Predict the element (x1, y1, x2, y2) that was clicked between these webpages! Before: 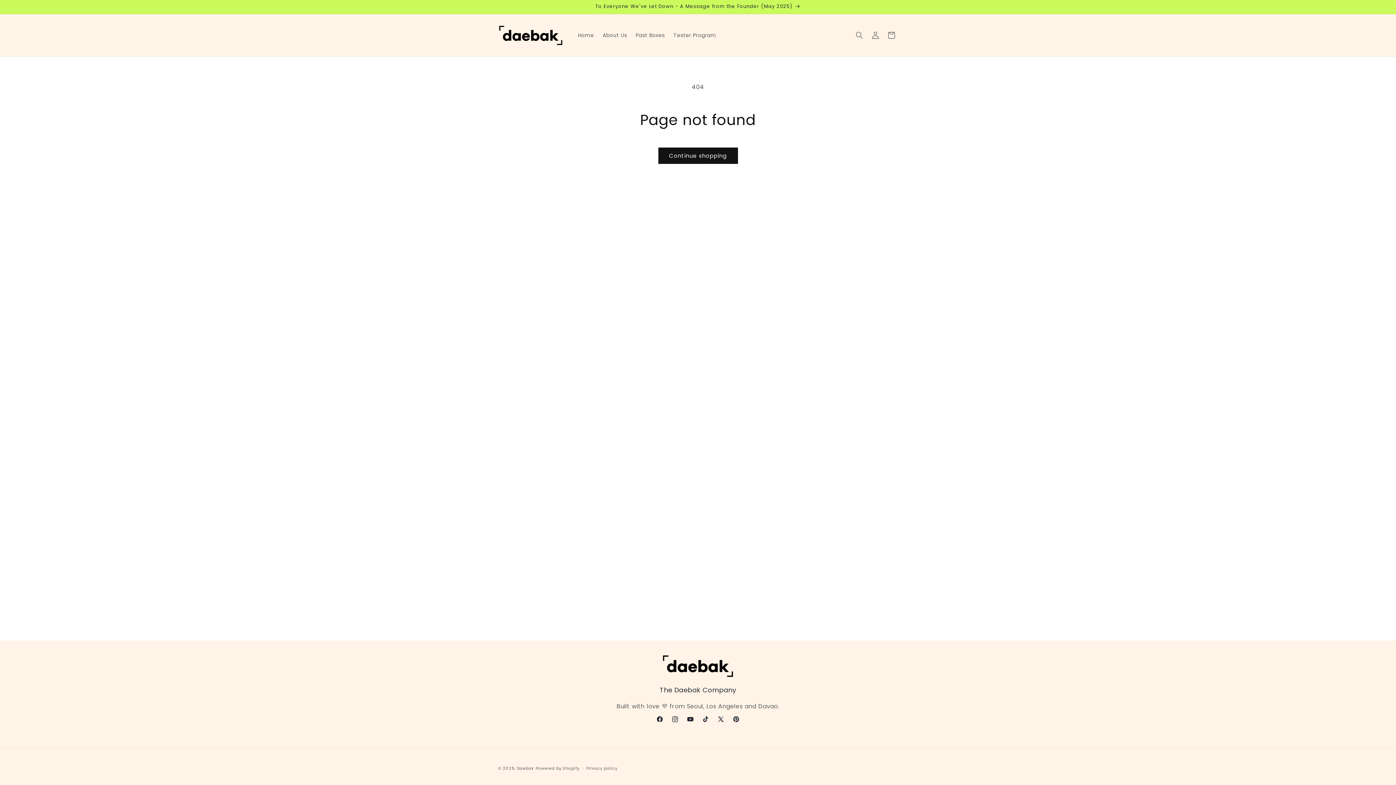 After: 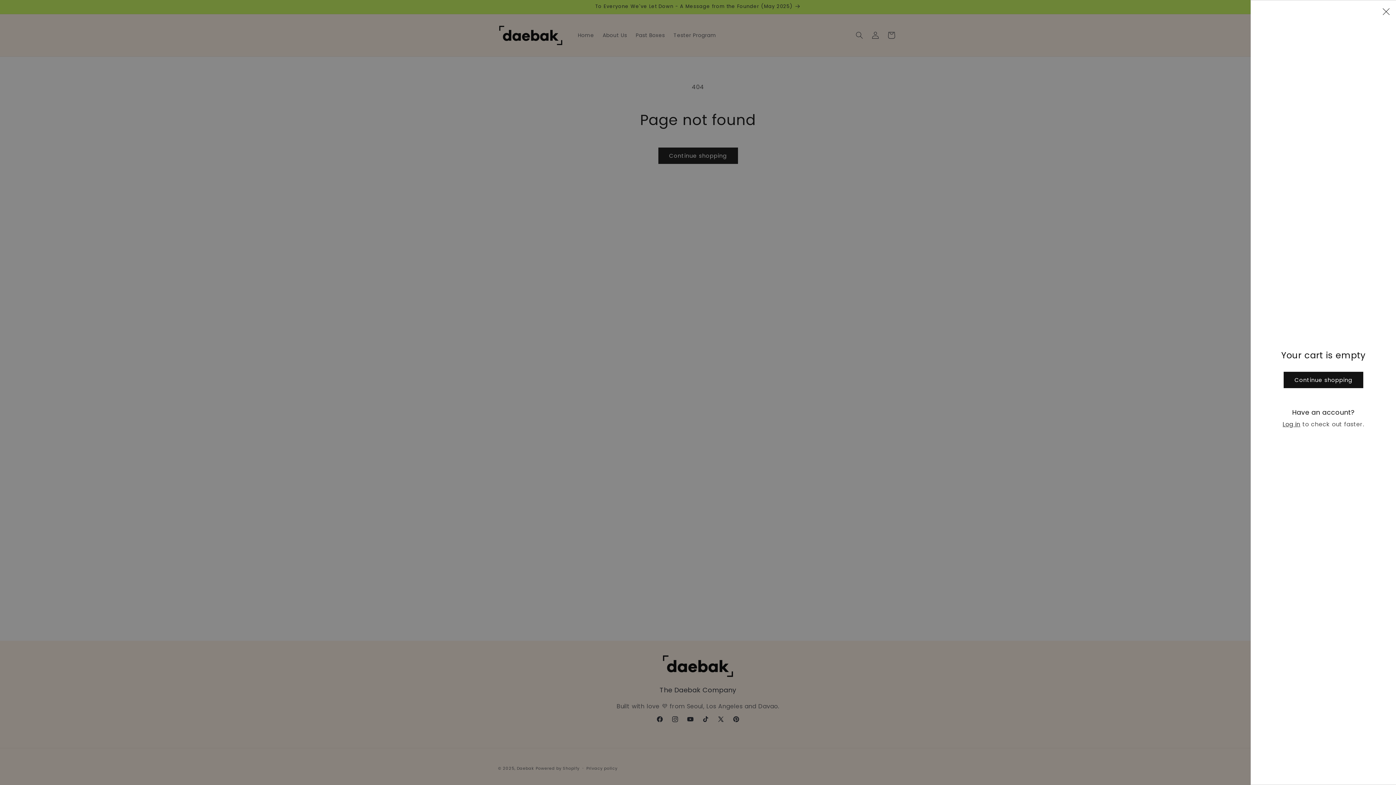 Action: label: Cart bbox: (883, 27, 899, 43)